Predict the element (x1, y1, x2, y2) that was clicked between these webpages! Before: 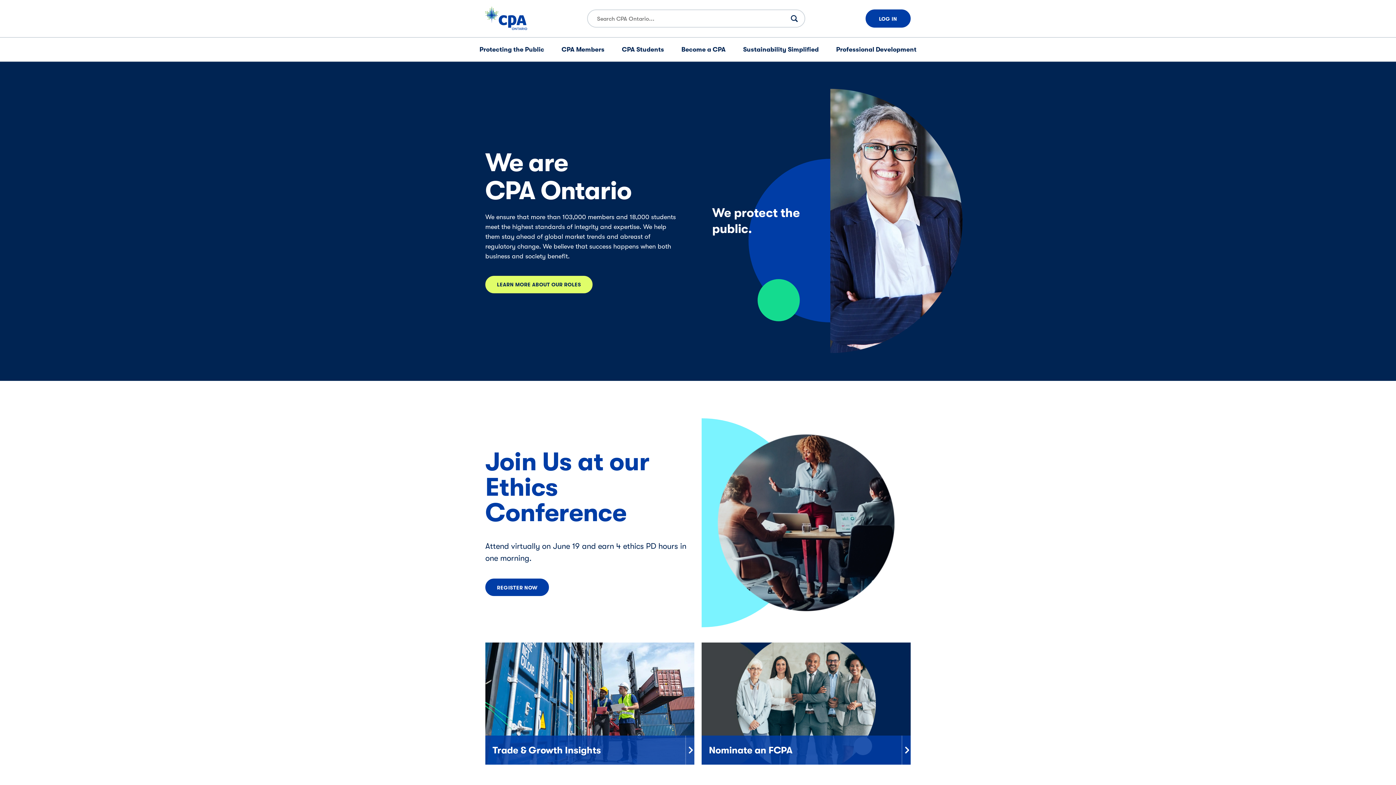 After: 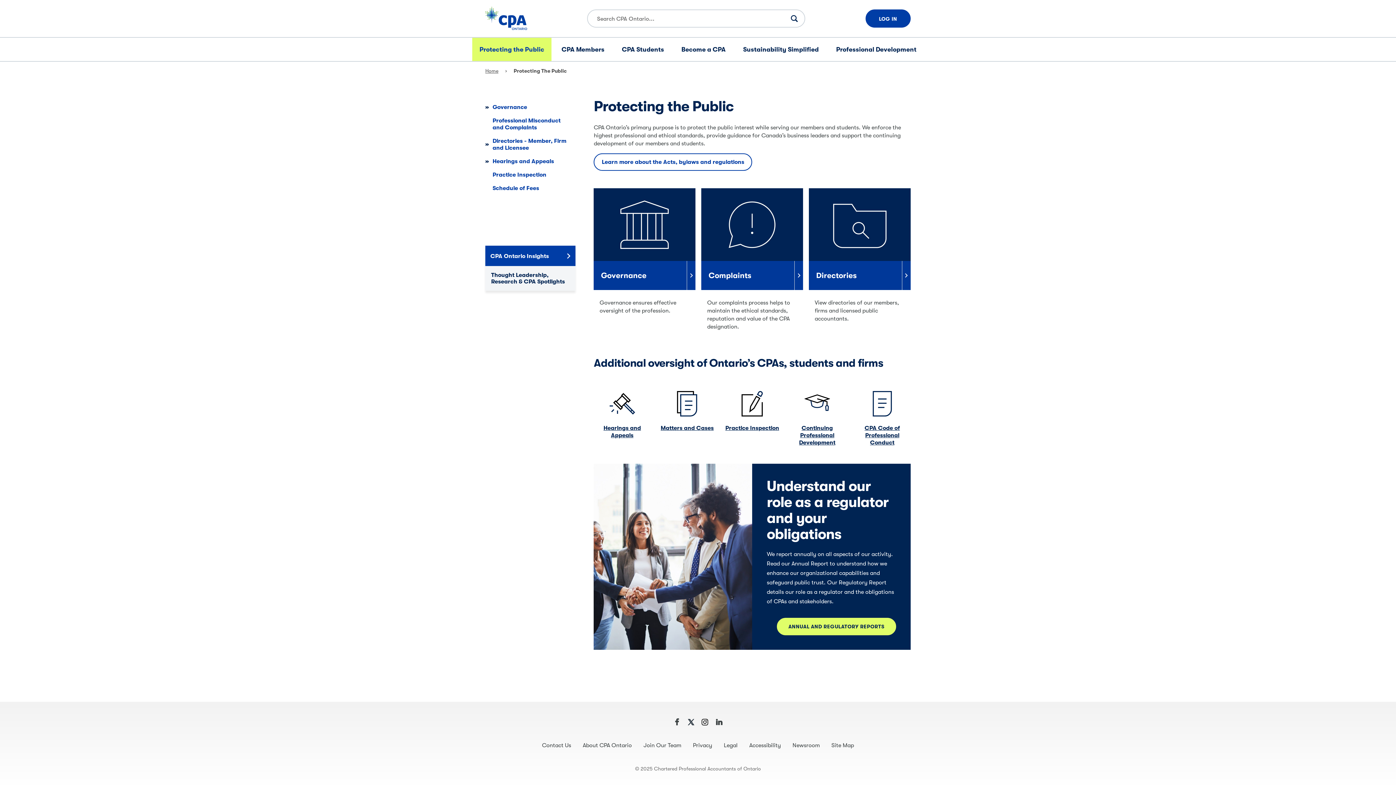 Action: label: Protecting the Public bbox: (472, 37, 551, 61)